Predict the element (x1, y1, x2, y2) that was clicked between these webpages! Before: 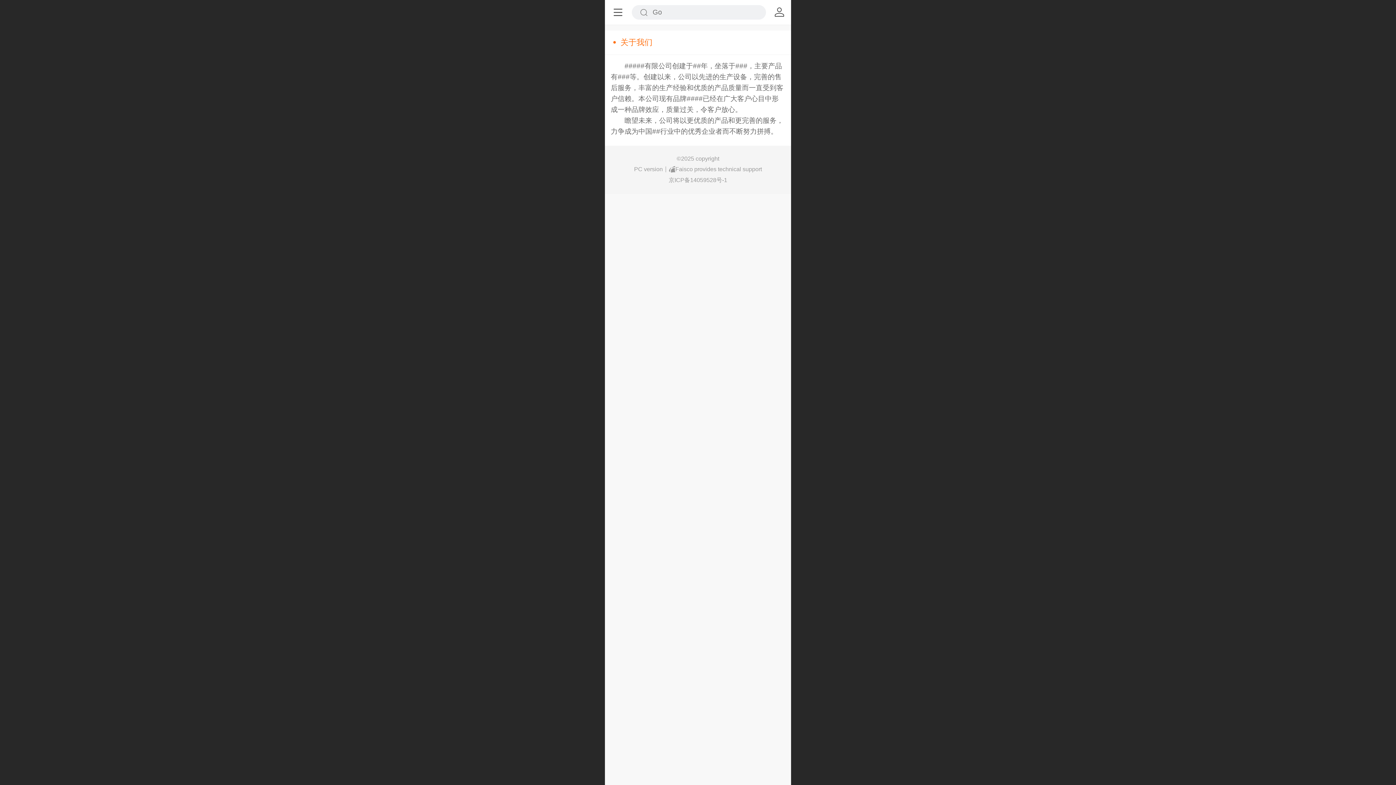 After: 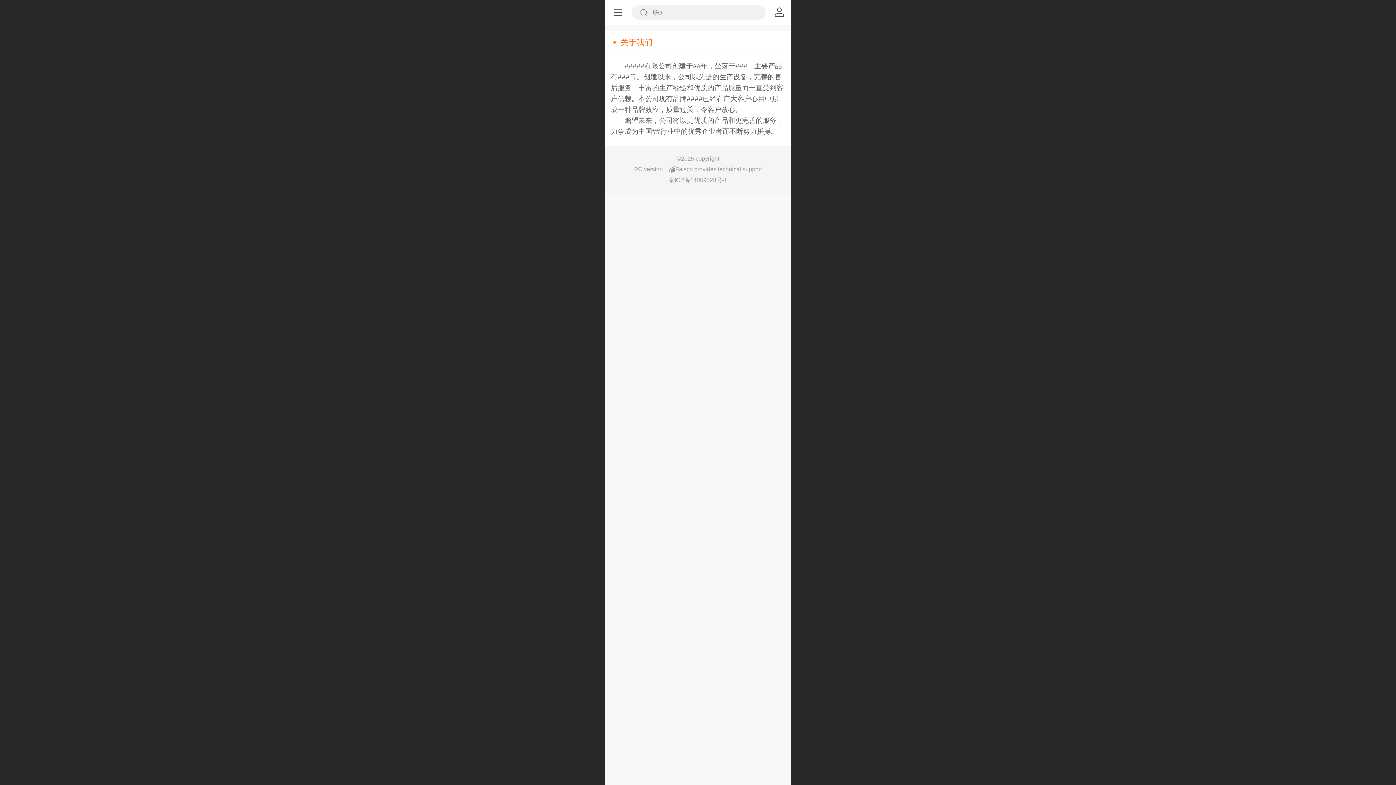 Action: bbox: (605, 176, 791, 184) label: 京ICP备14059528号-1